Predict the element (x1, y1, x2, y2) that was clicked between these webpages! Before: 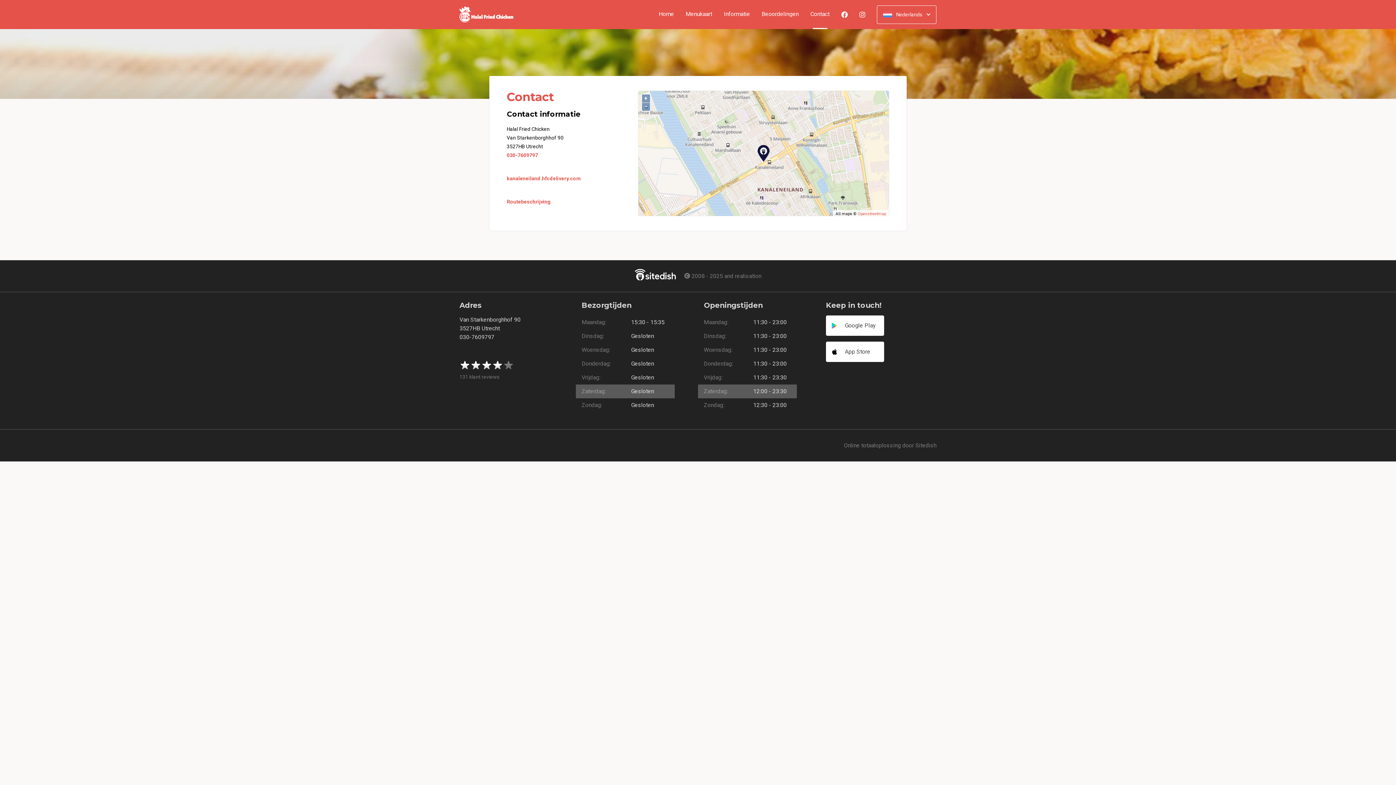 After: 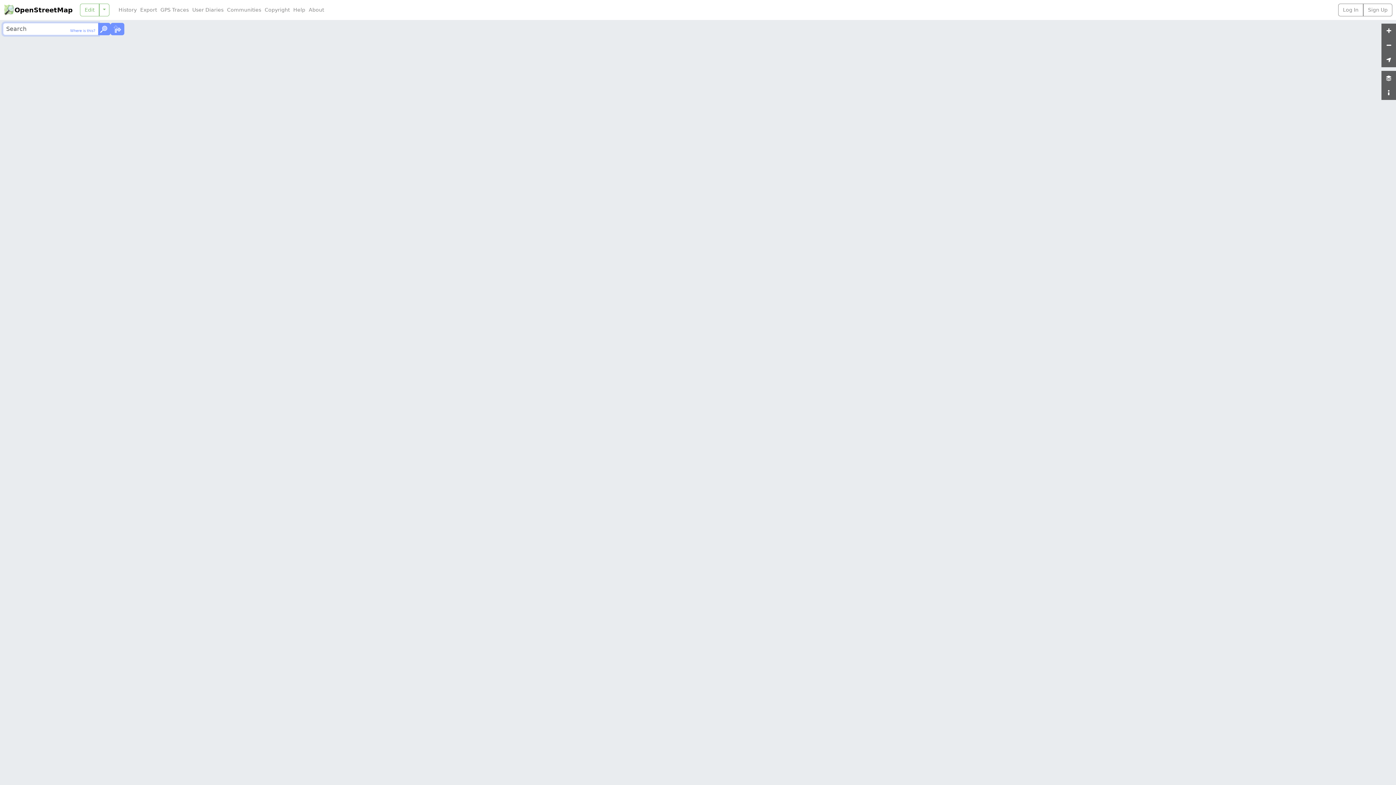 Action: bbox: (857, 211, 886, 216) label: Openstreetmap